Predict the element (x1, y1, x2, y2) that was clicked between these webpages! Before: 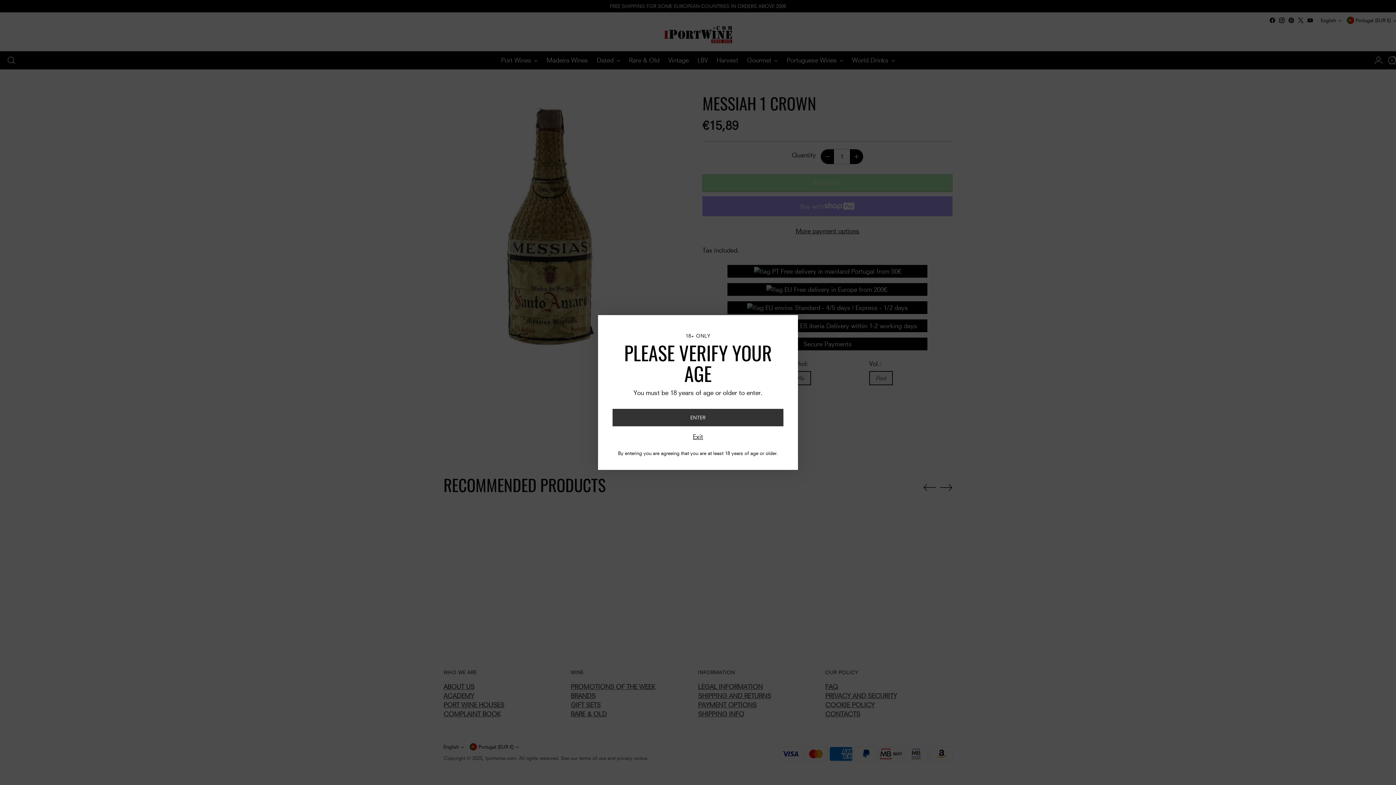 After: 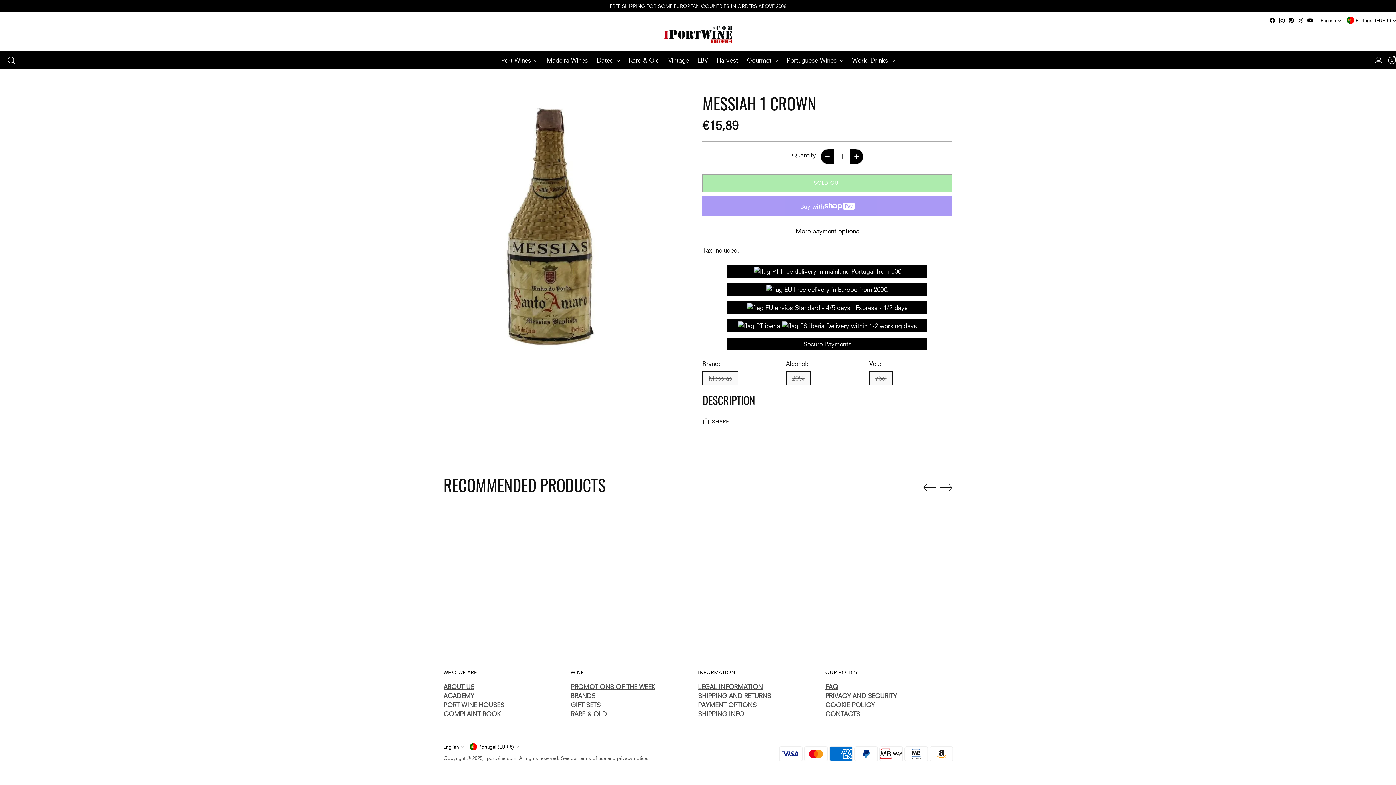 Action: label: ENTER bbox: (612, 409, 783, 426)